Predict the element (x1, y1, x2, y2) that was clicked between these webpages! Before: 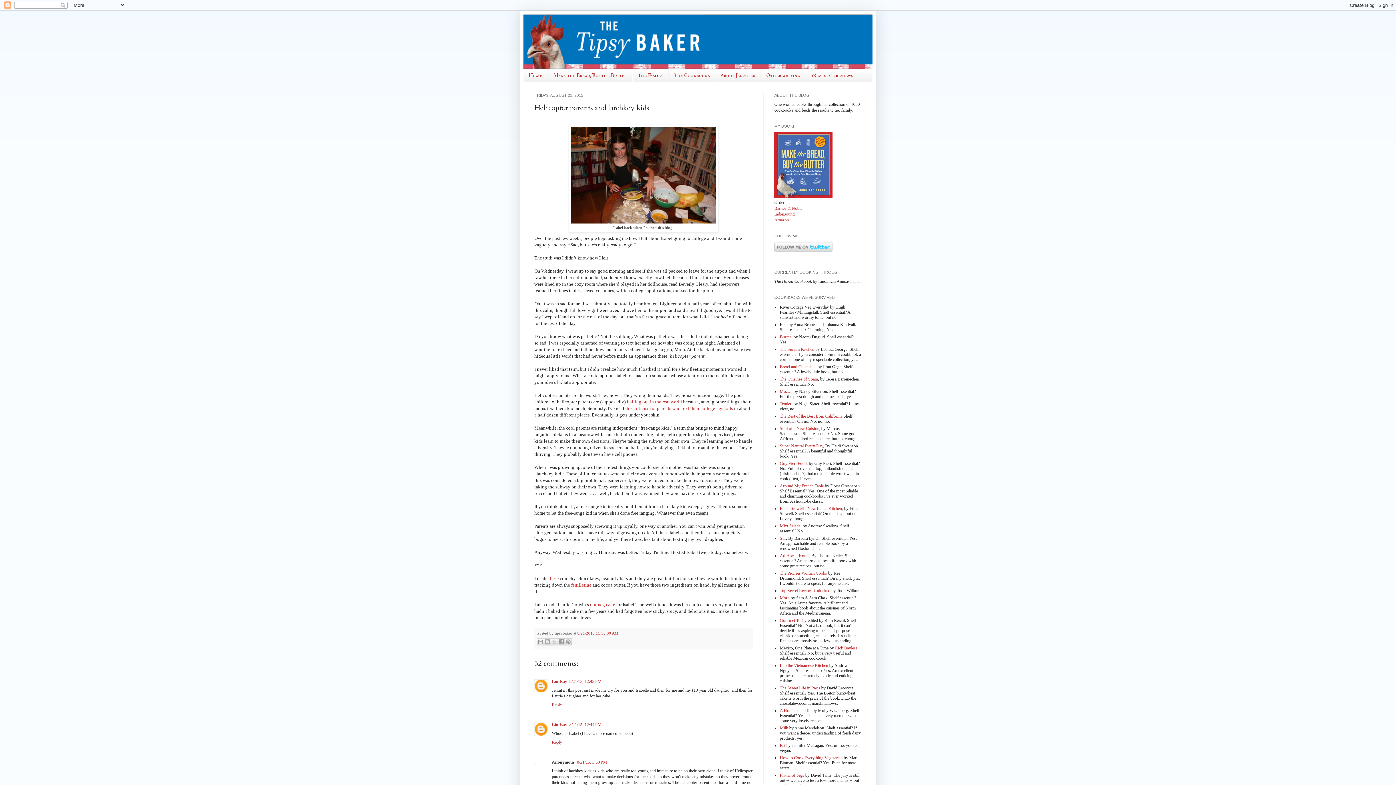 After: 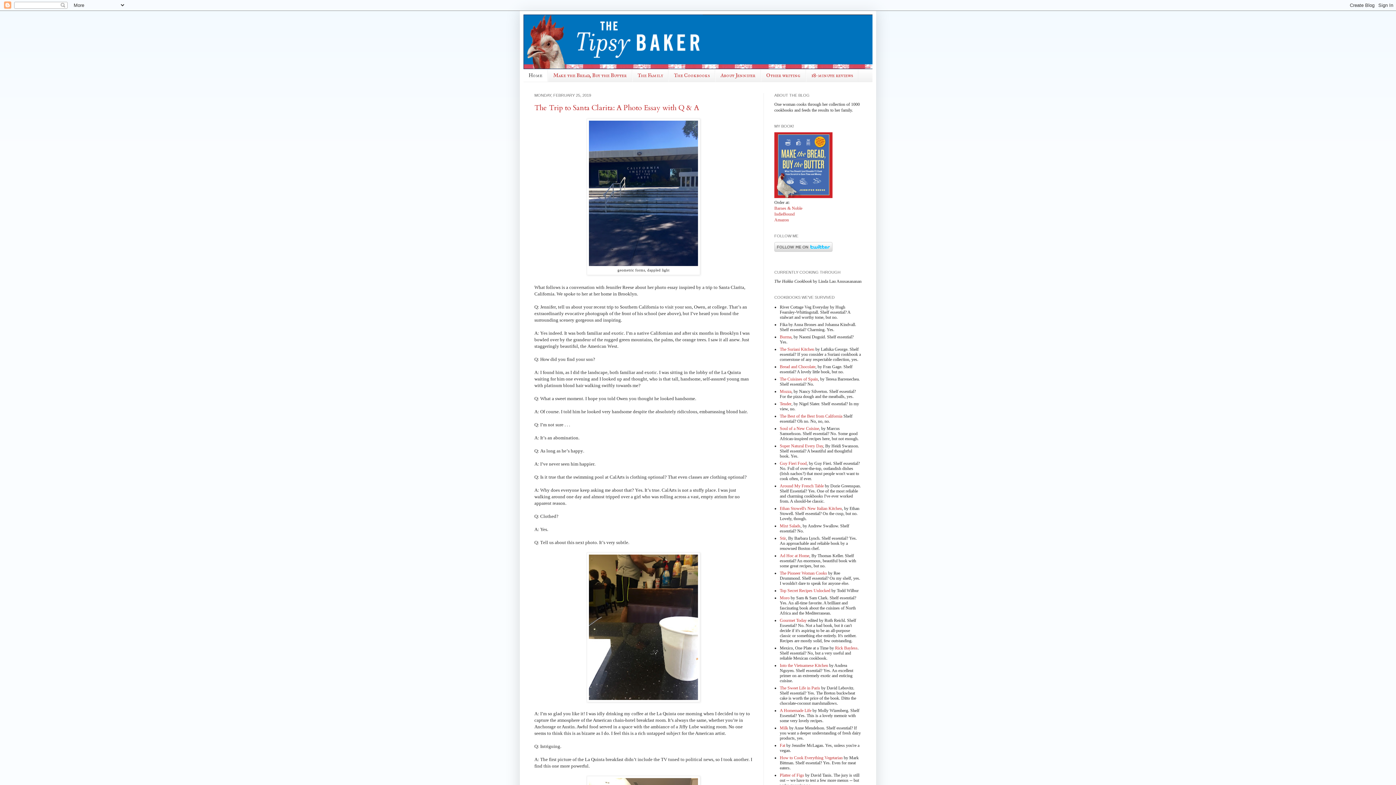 Action: bbox: (523, 14, 872, 69)